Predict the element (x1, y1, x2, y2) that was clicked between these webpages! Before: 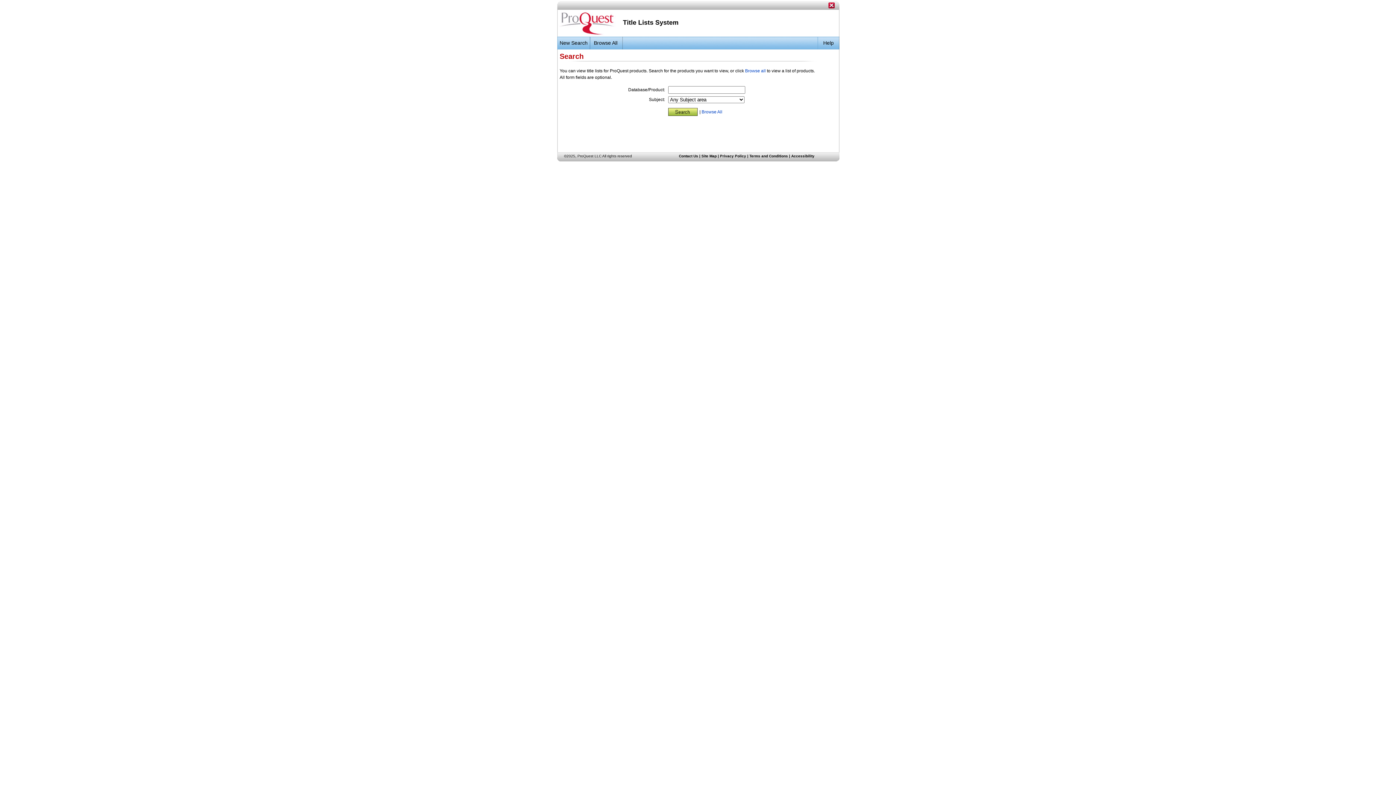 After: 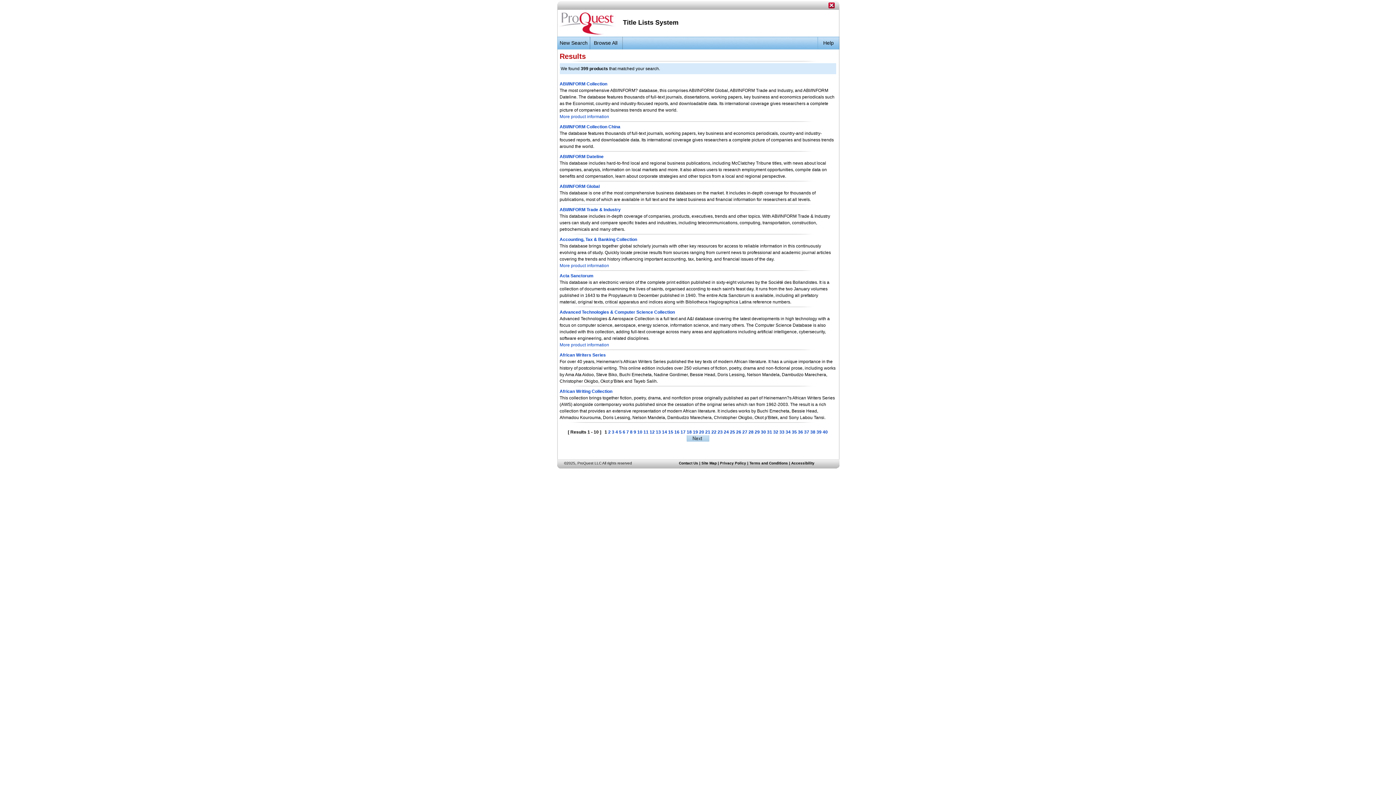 Action: bbox: (668, 112, 697, 117)